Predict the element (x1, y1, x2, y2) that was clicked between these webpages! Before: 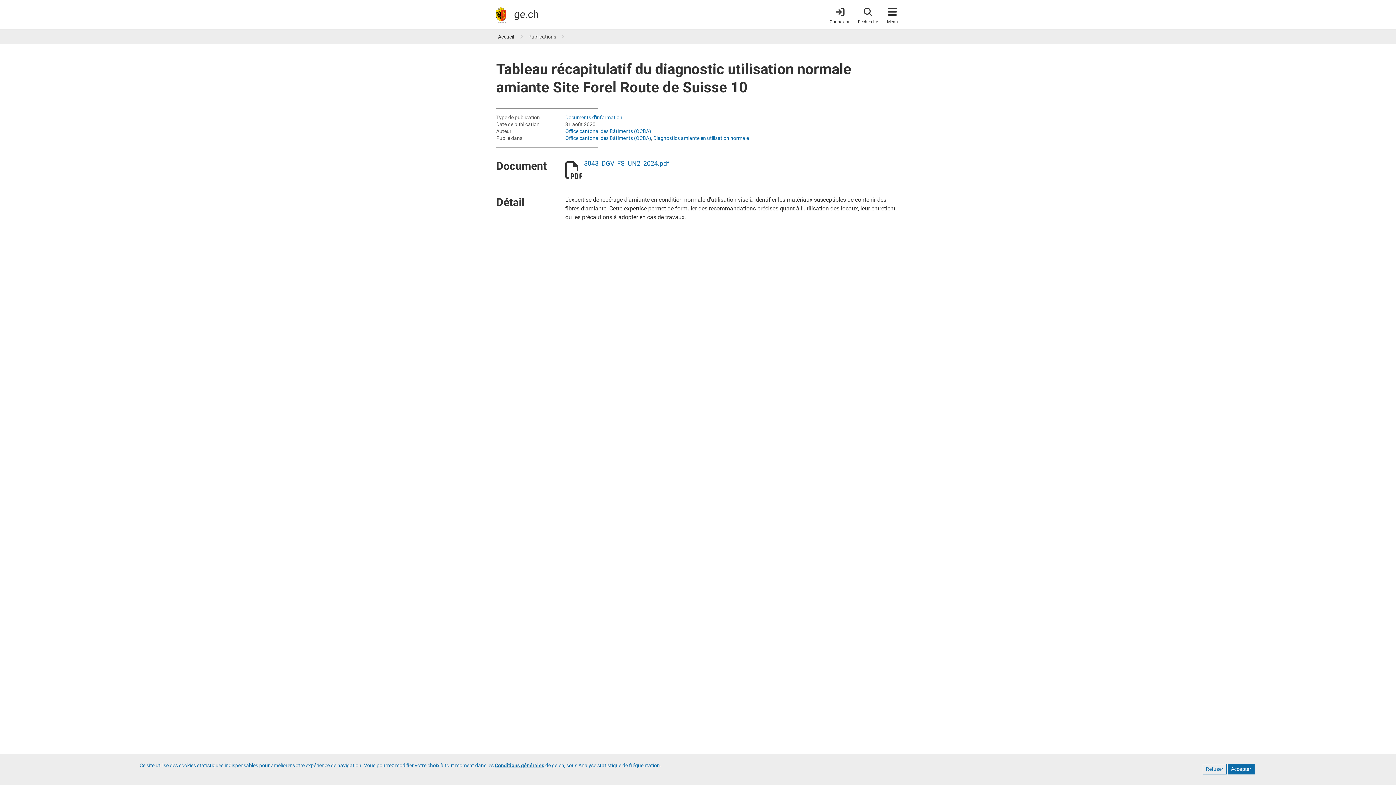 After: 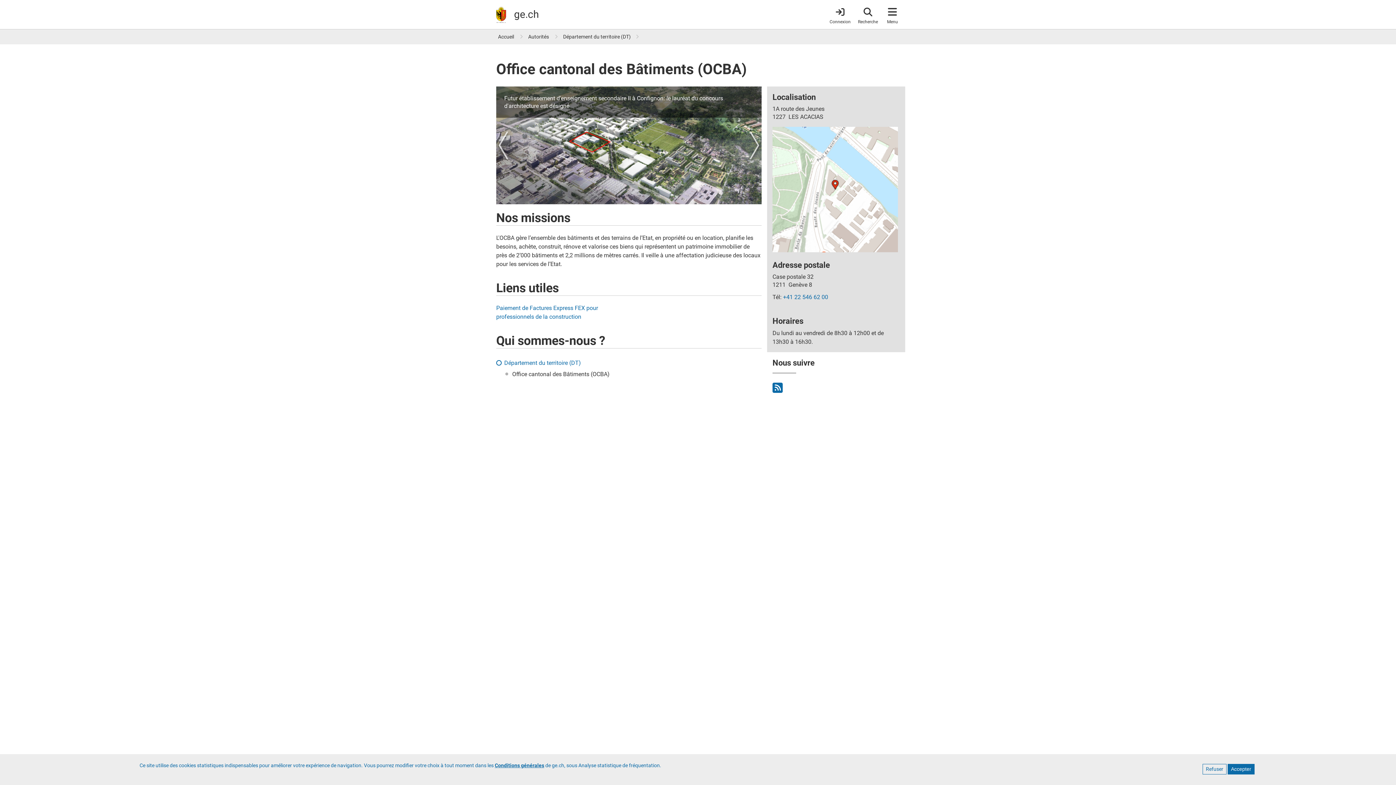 Action: label: Office cantonal des Bâtiments (OCBA) bbox: (565, 128, 651, 134)